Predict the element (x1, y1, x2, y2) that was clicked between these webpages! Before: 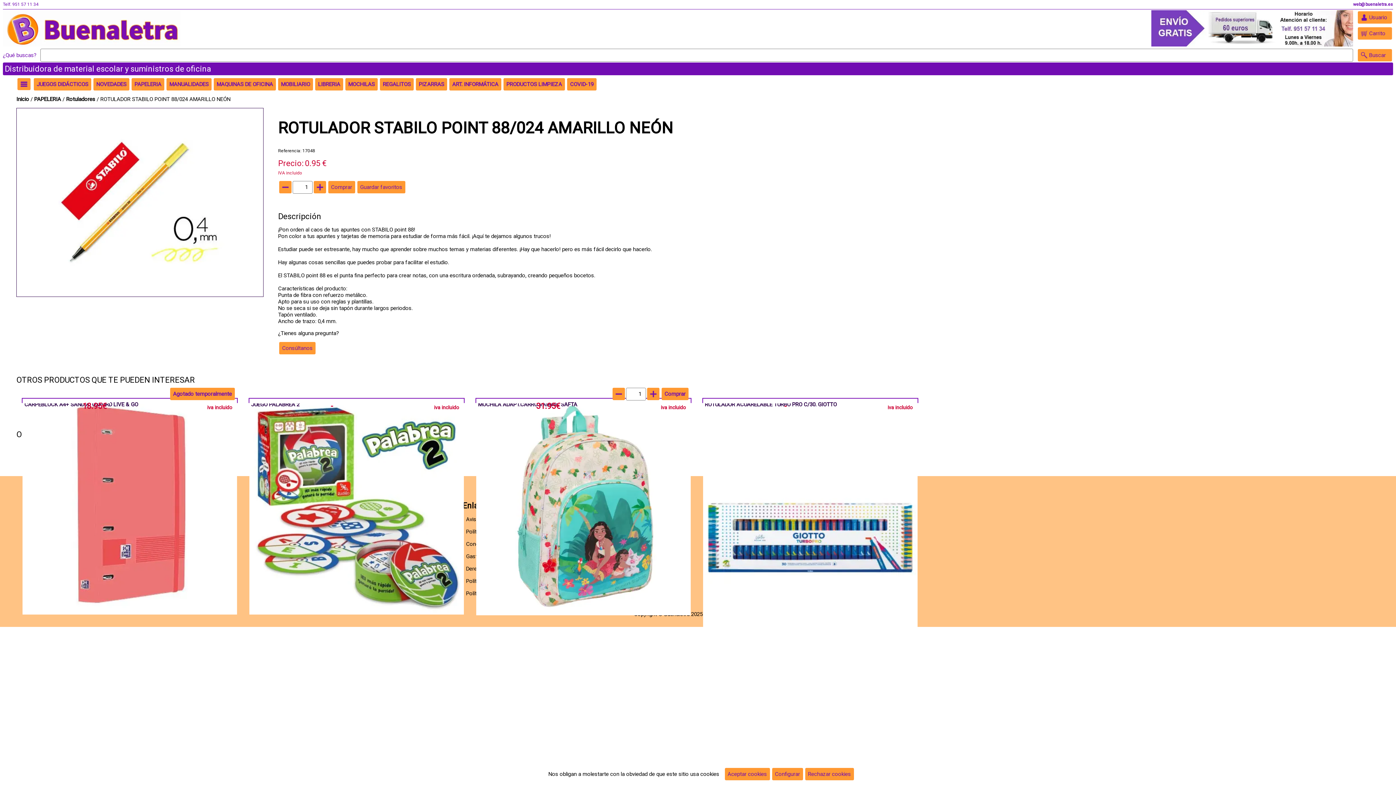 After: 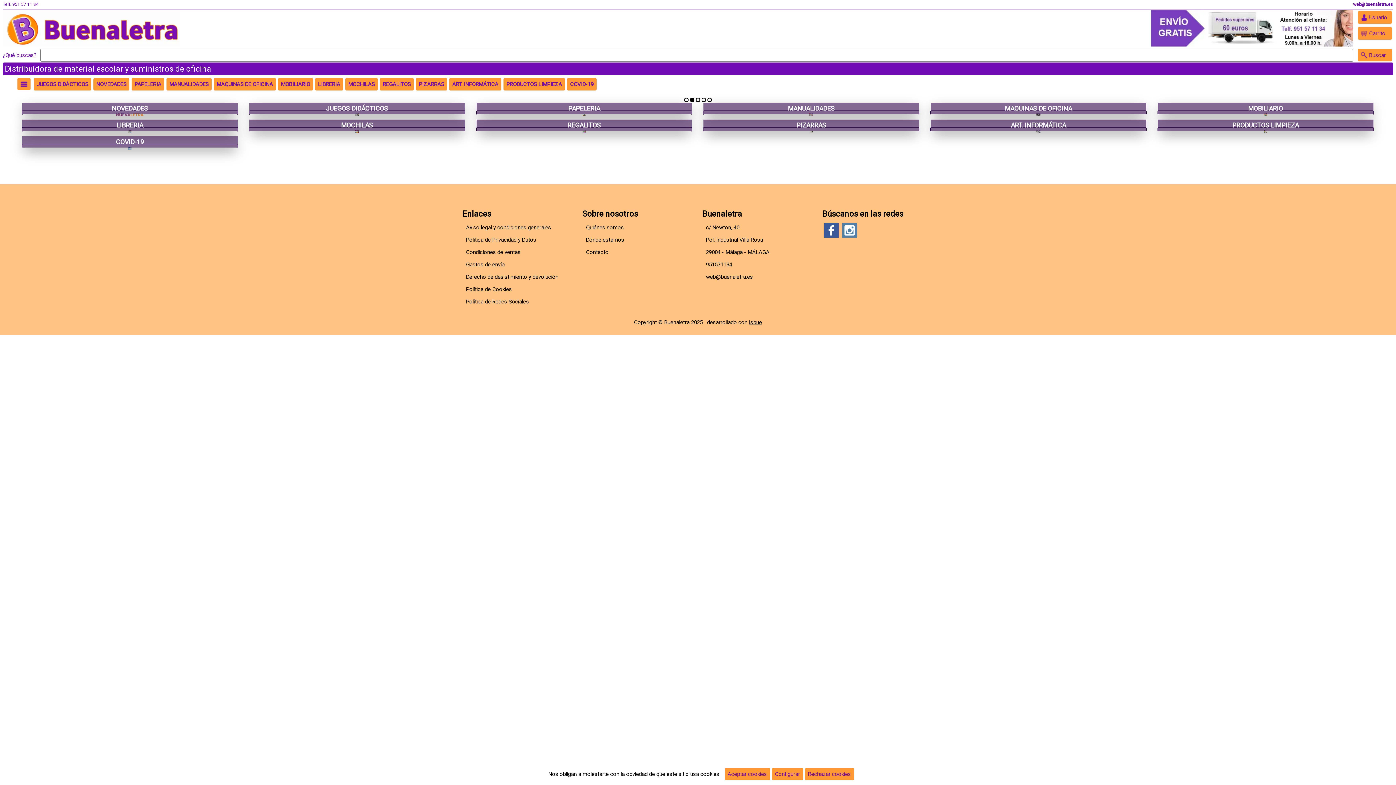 Action: label: Inicio bbox: (16, 96, 29, 102)